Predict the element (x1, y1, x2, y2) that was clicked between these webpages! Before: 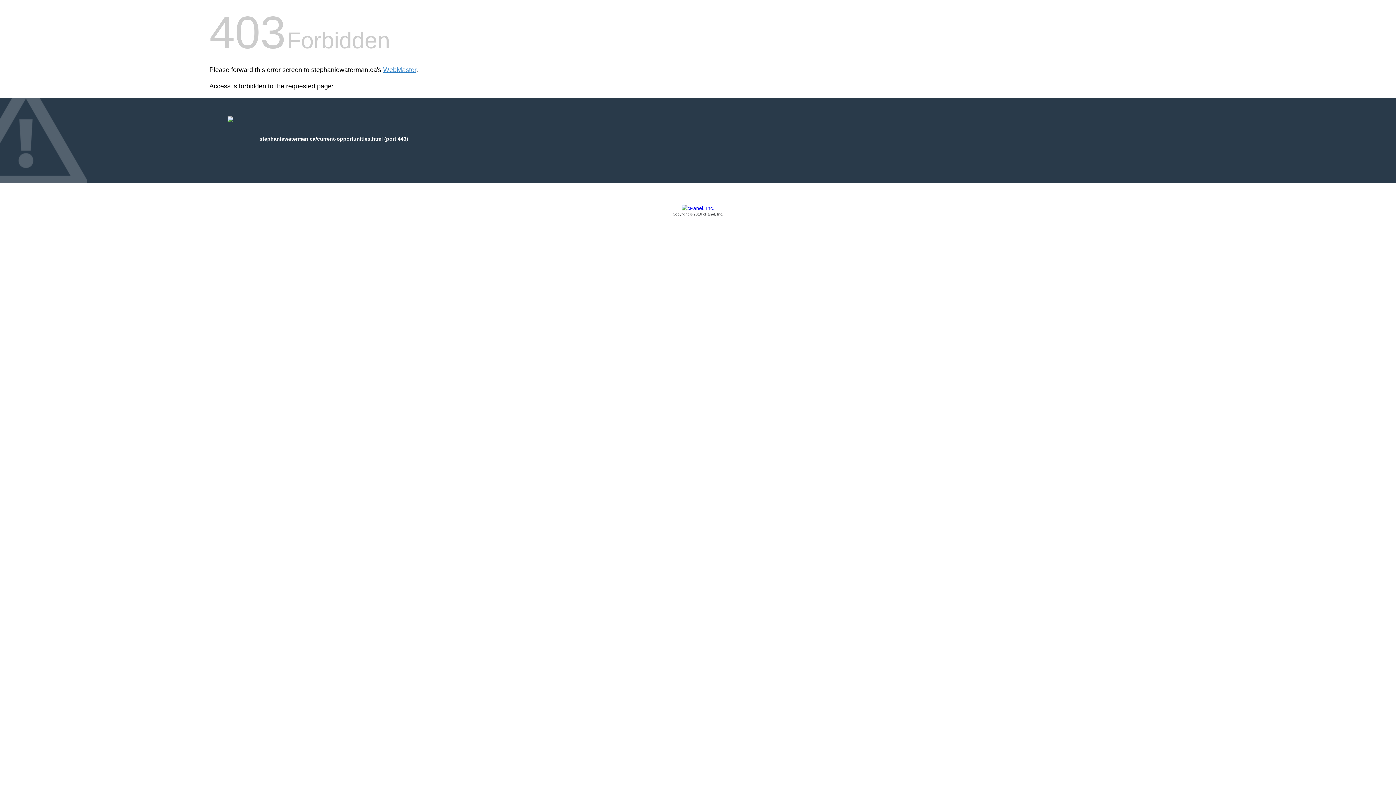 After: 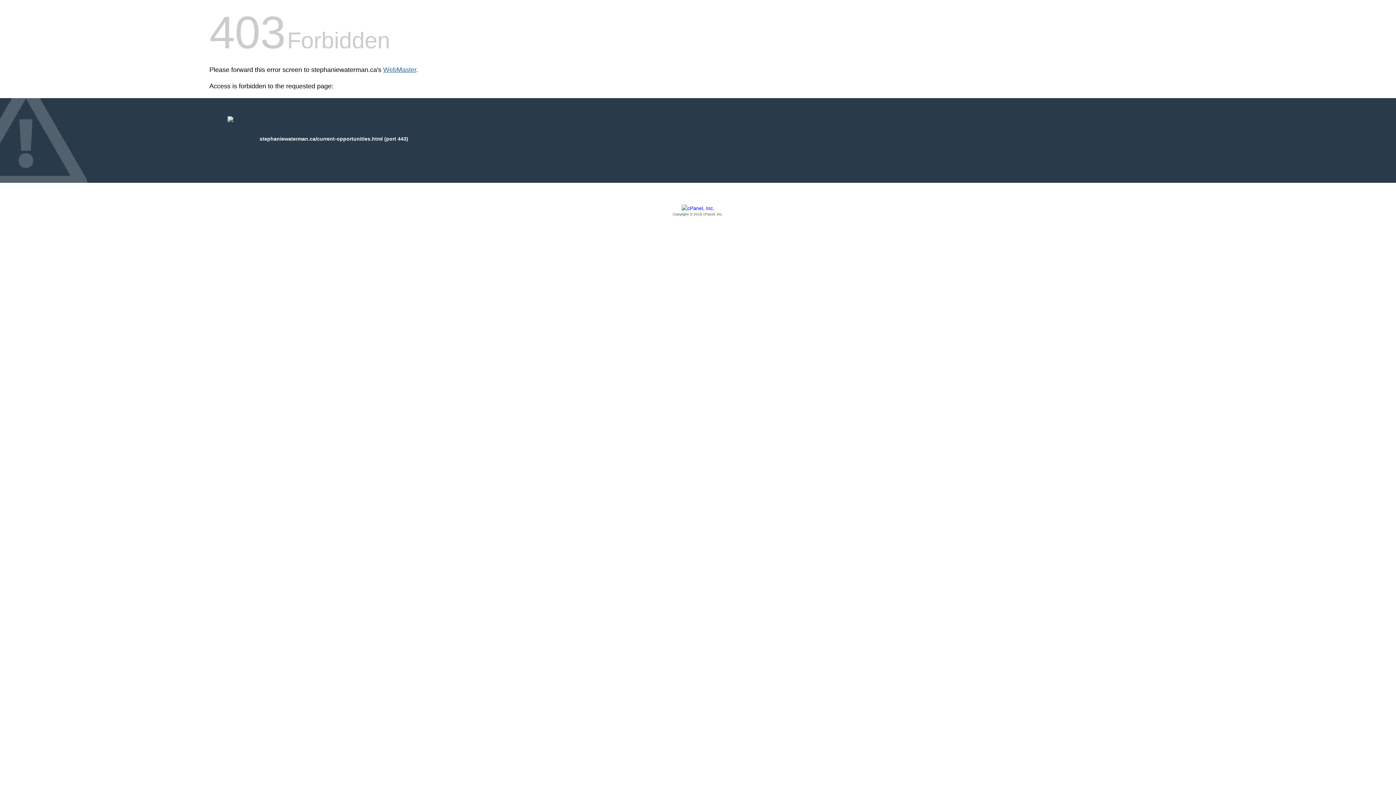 Action: label: WebMaster bbox: (383, 66, 416, 73)